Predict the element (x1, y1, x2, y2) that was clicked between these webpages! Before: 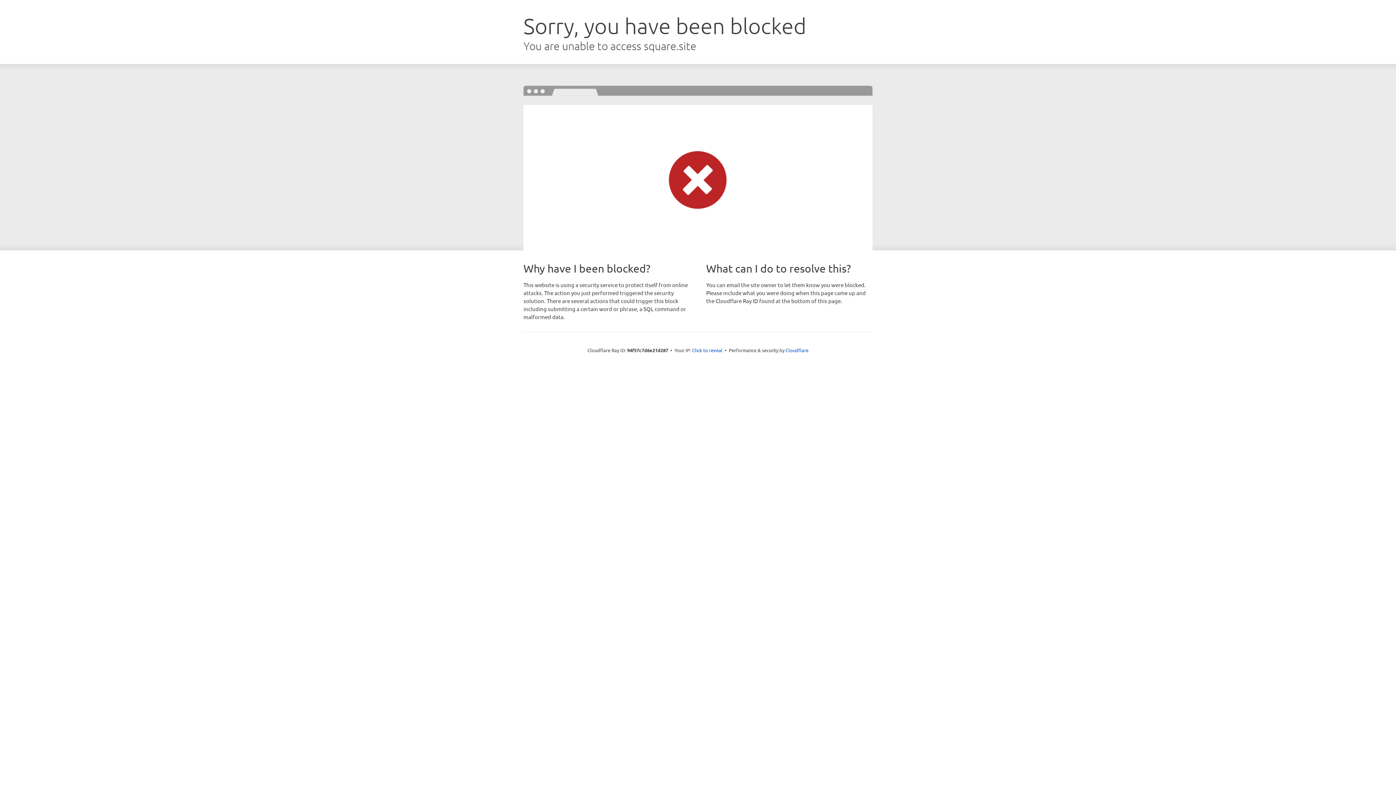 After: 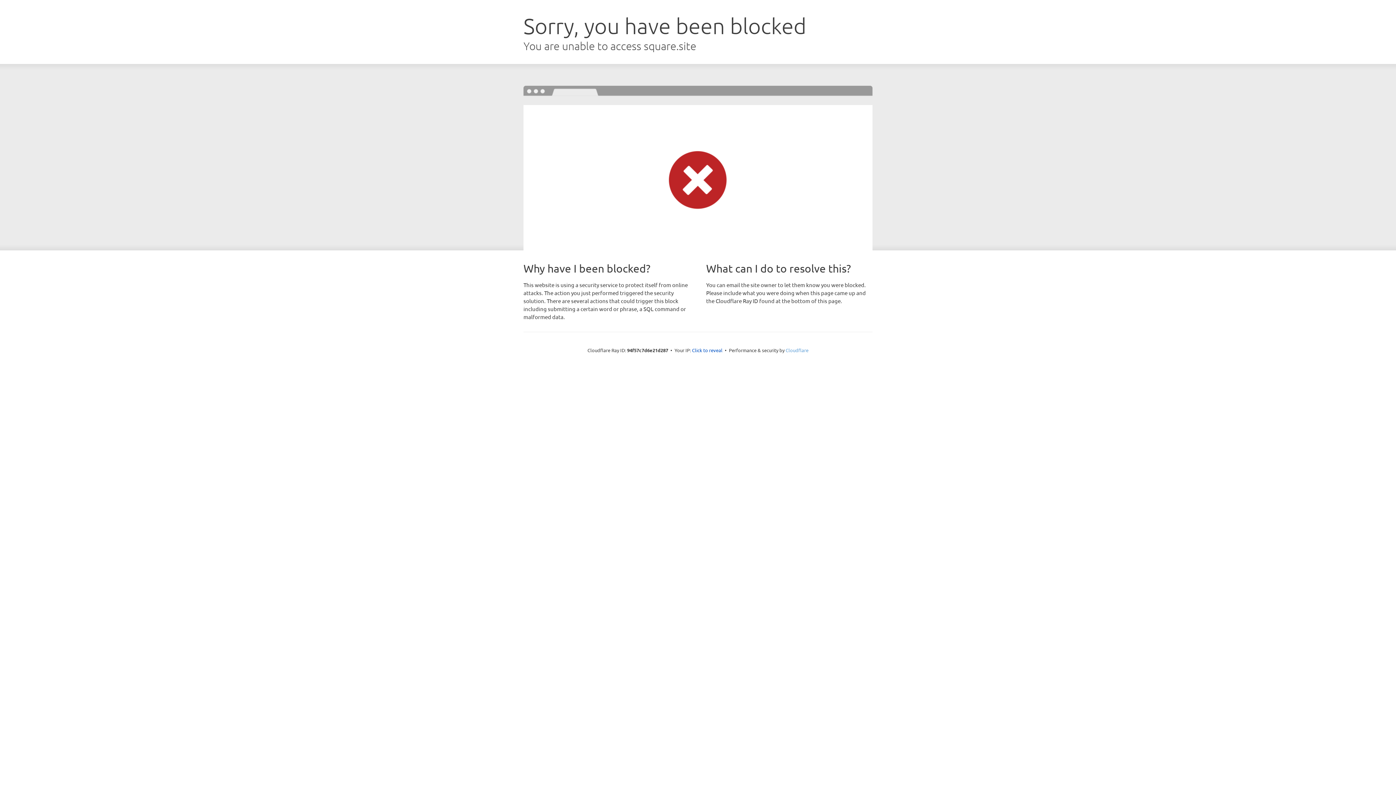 Action: label: Cloudflare bbox: (785, 347, 808, 353)